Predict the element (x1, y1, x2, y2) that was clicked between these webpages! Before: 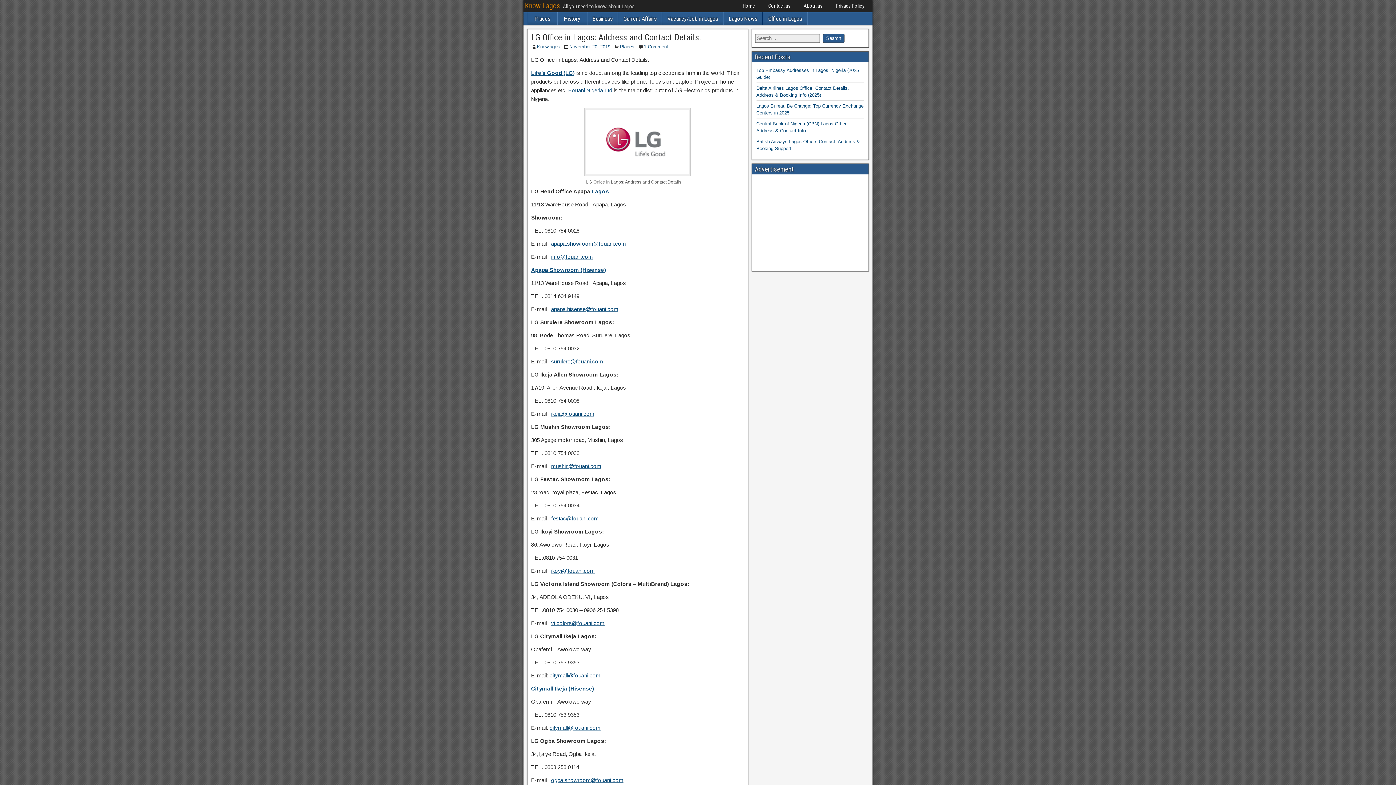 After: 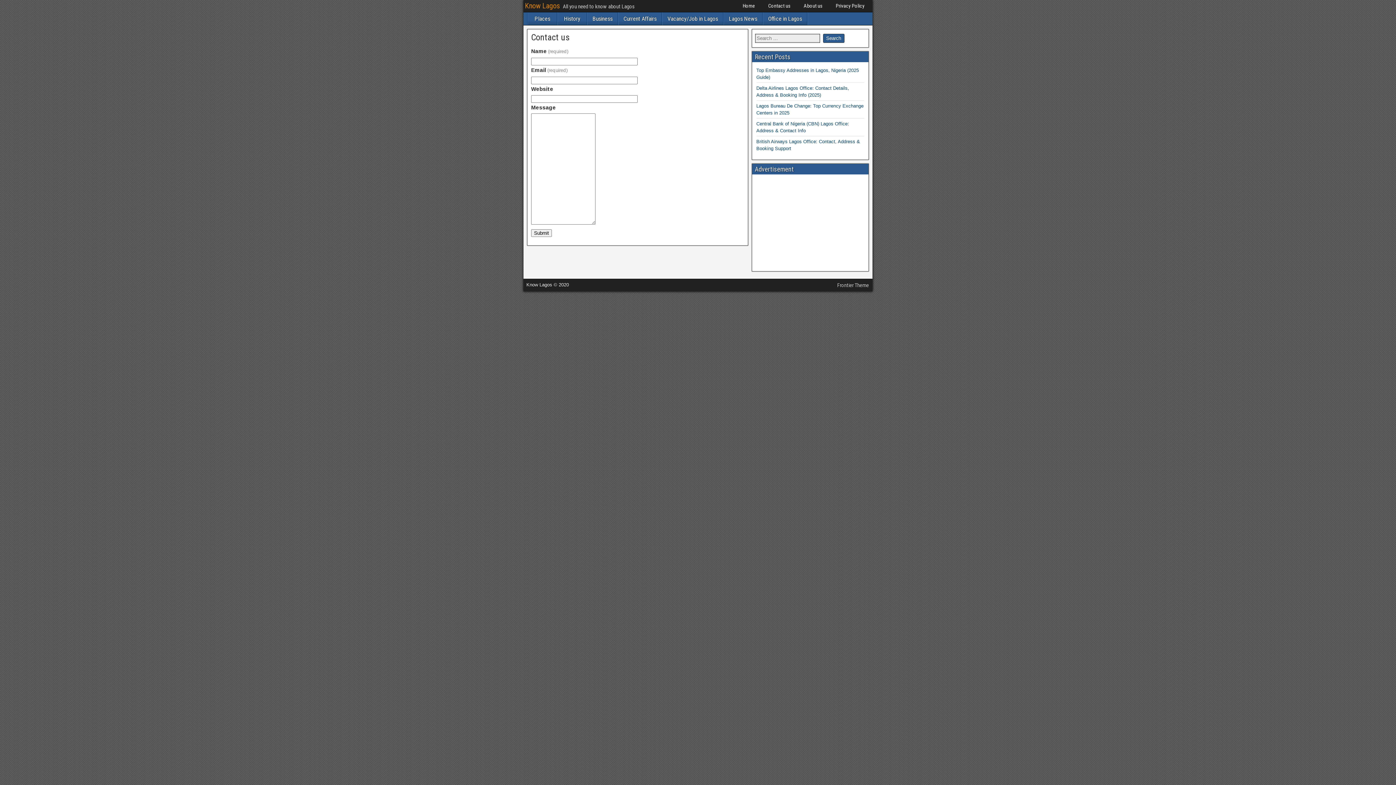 Action: label: Contact us bbox: (761, 2, 797, 9)